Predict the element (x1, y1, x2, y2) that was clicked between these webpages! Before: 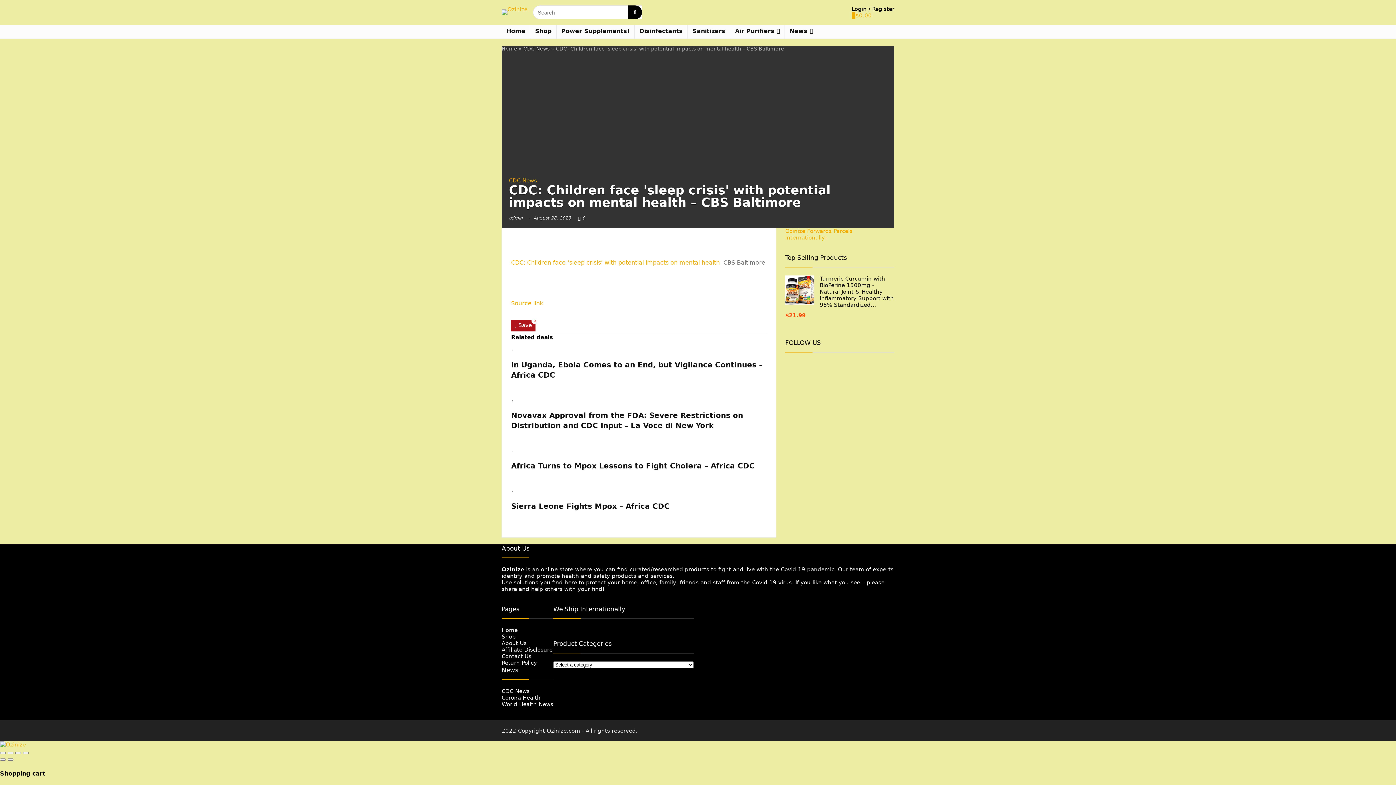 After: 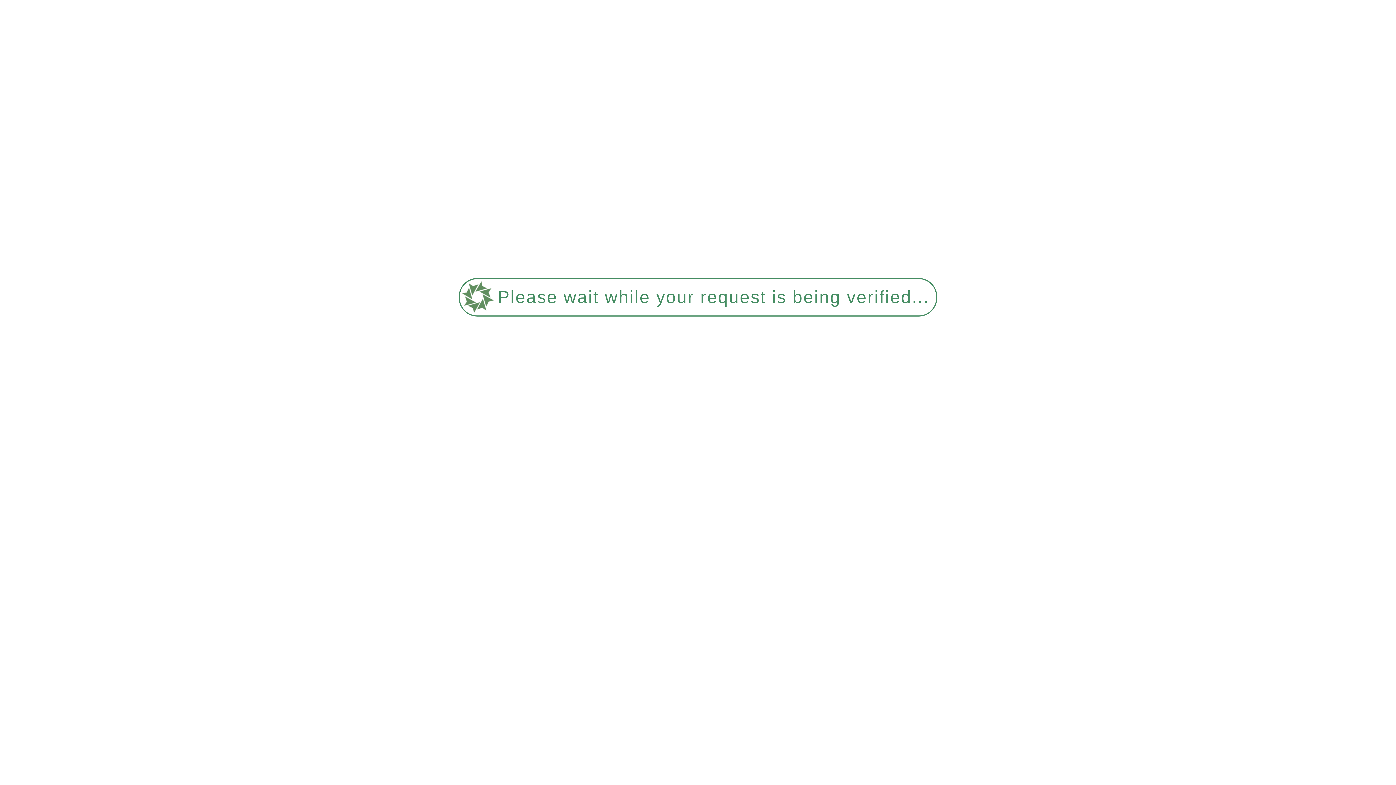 Action: bbox: (509, 215, 522, 220) label: admin